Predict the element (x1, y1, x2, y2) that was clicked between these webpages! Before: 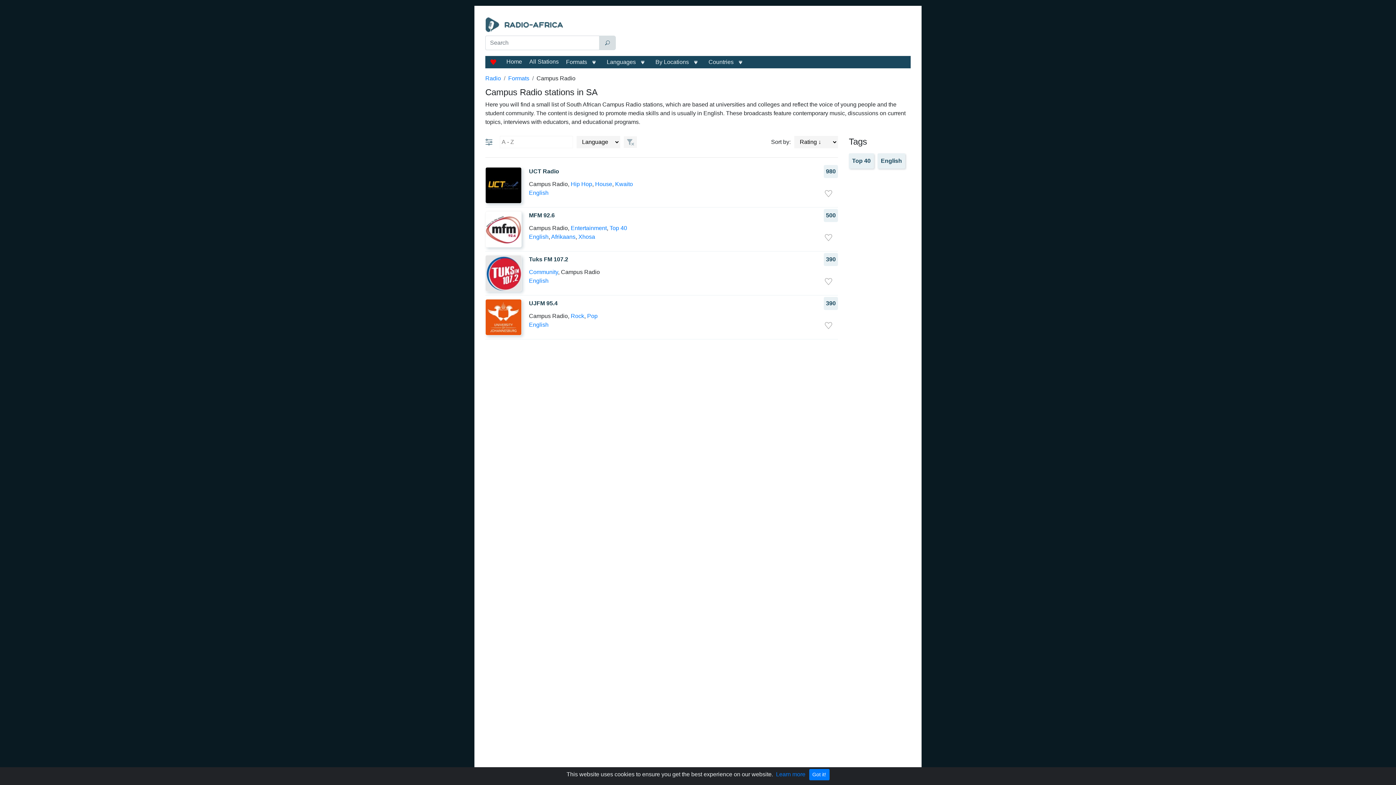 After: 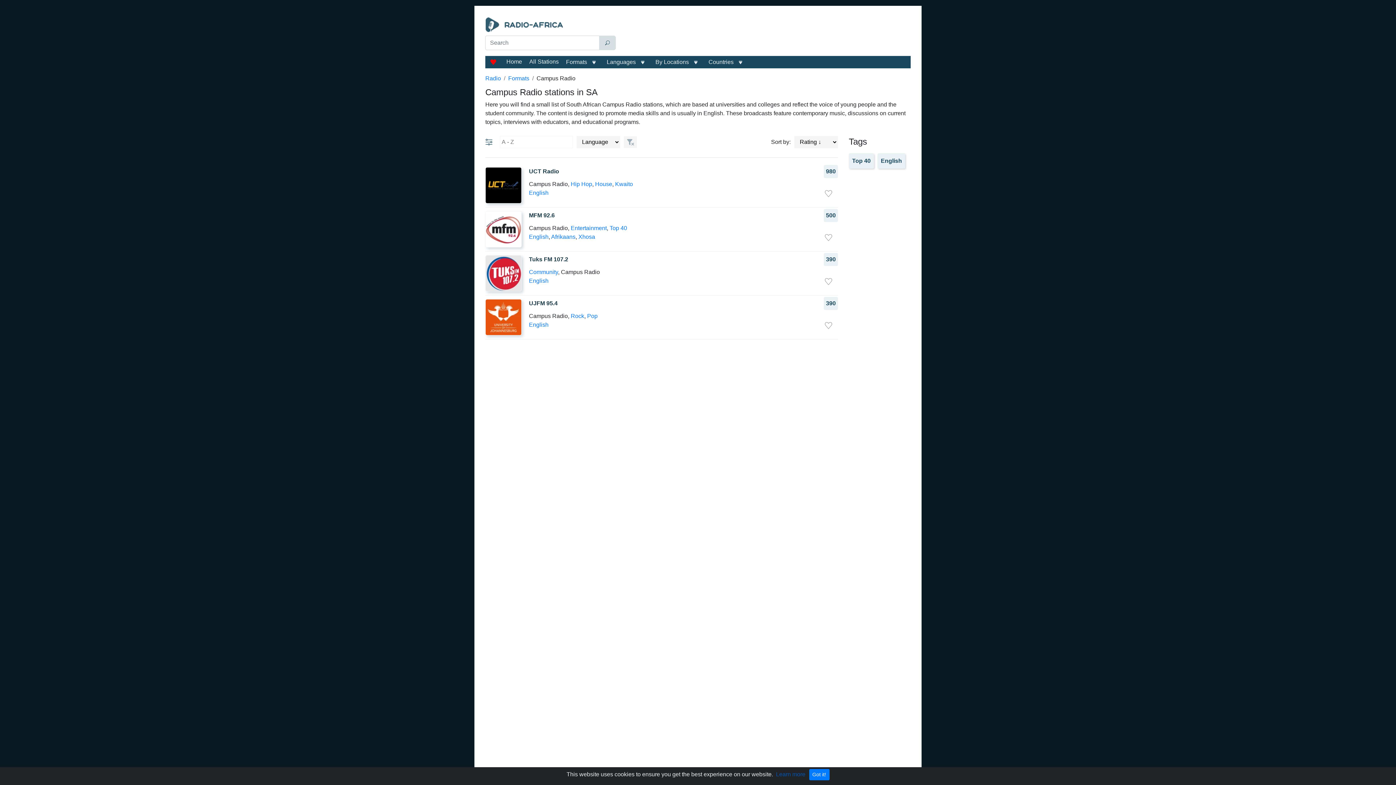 Action: bbox: (776, 771, 805, 777) label: Learn more